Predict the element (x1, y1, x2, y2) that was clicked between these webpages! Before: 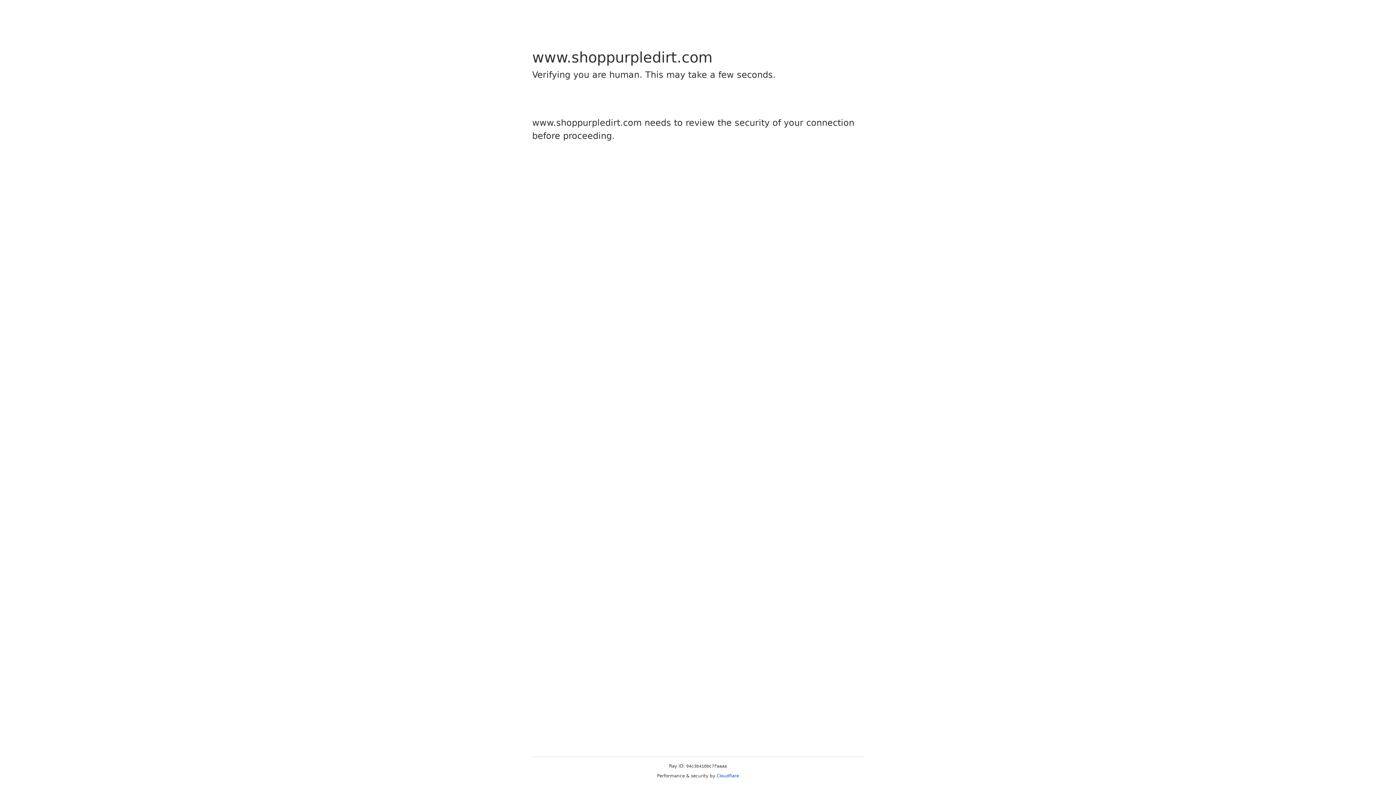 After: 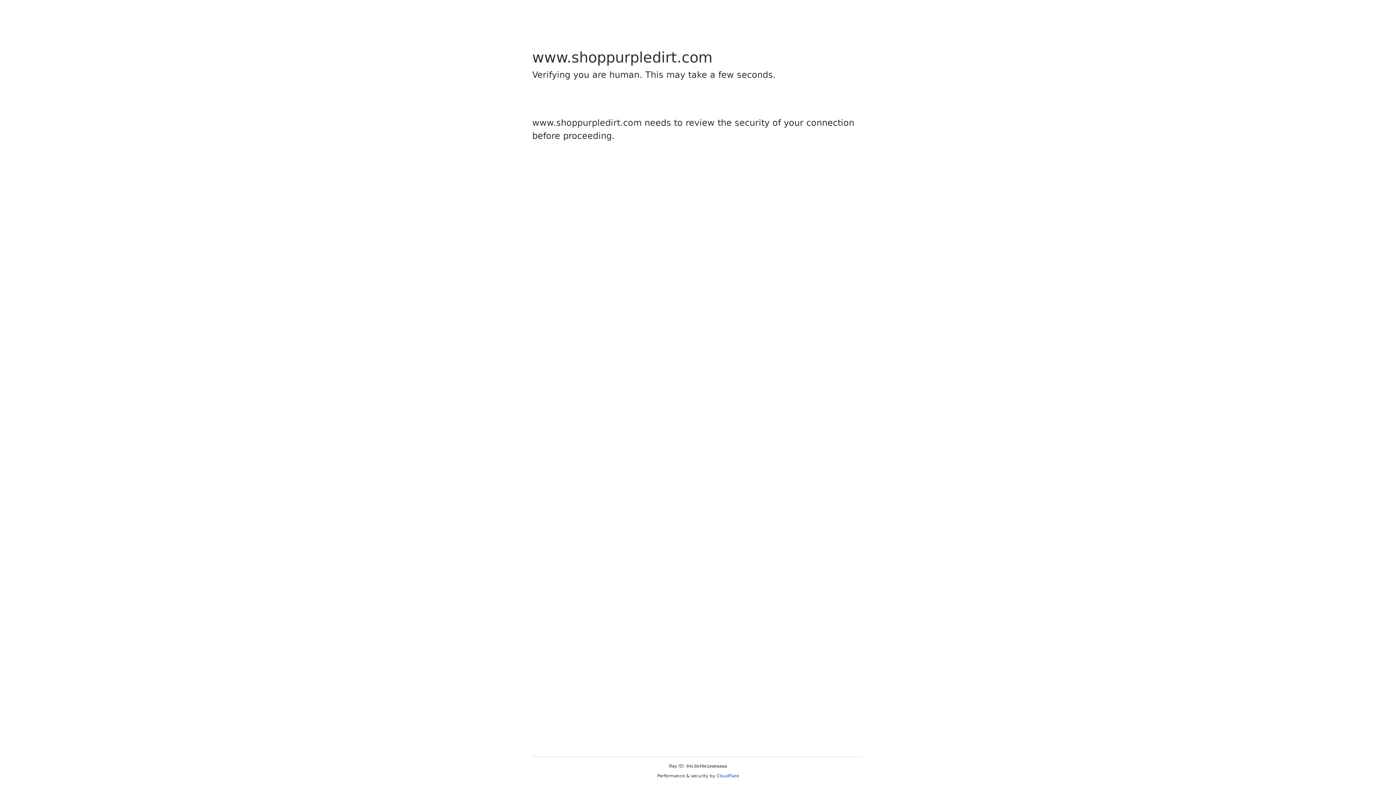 Action: bbox: (716, 773, 739, 778) label: Cloudflare